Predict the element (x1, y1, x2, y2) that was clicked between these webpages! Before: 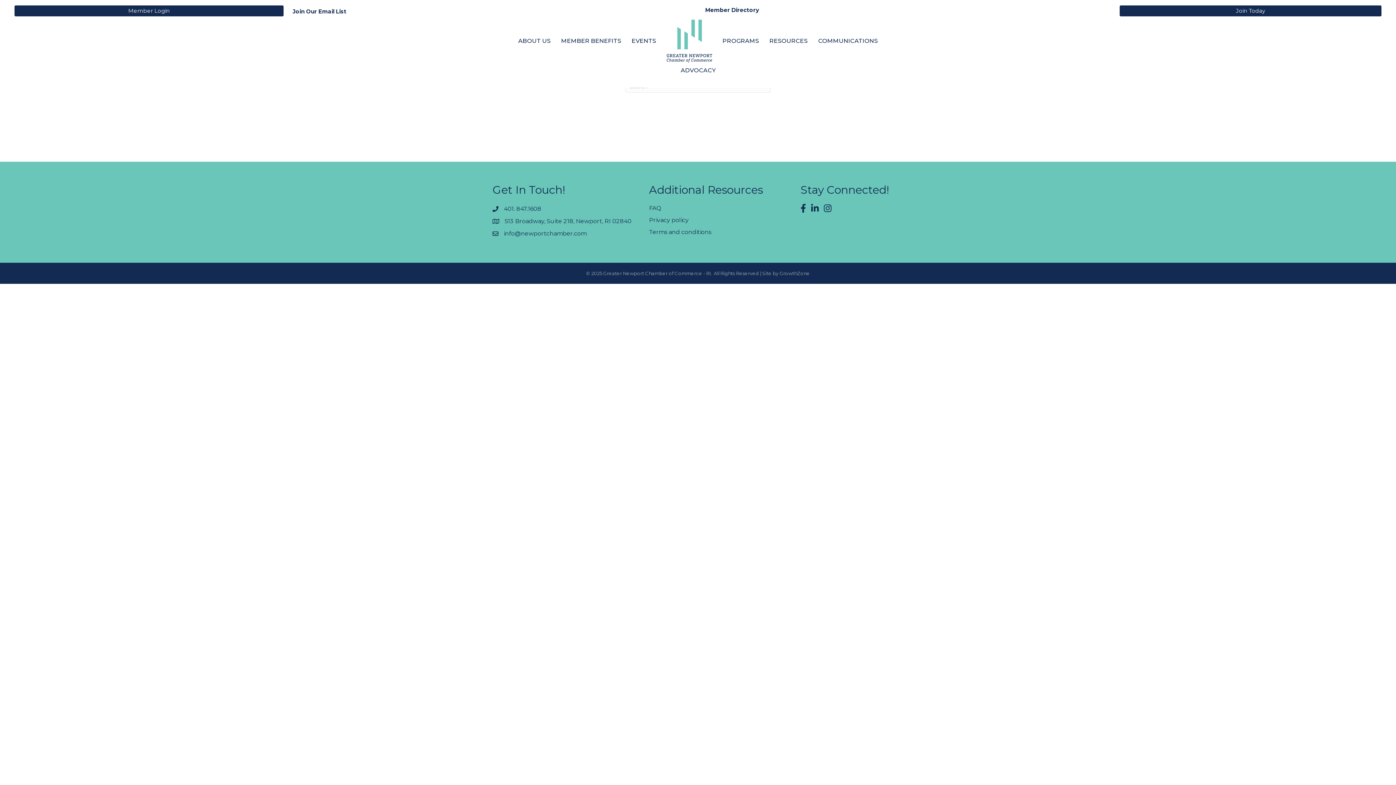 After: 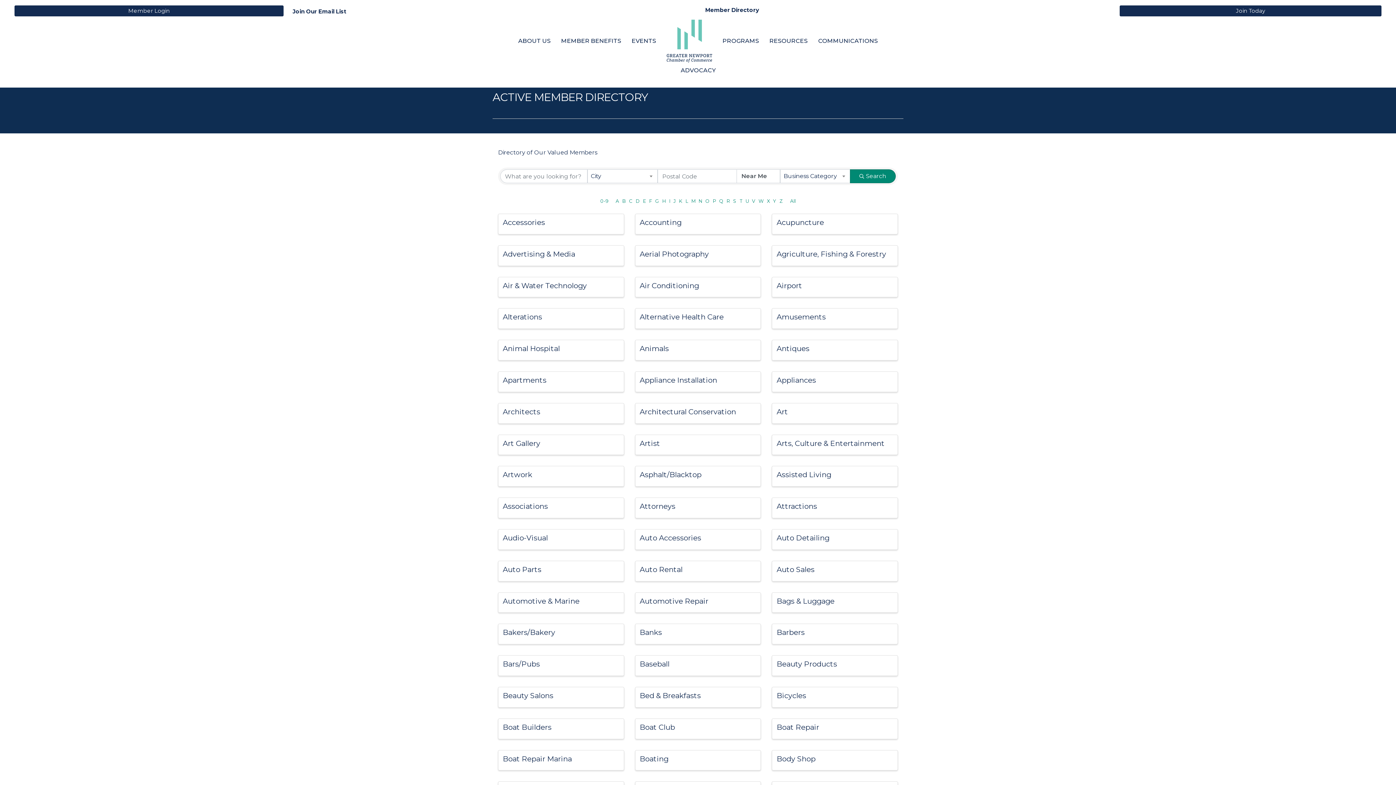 Action: bbox: (705, 6, 759, 13) label: Member Directory